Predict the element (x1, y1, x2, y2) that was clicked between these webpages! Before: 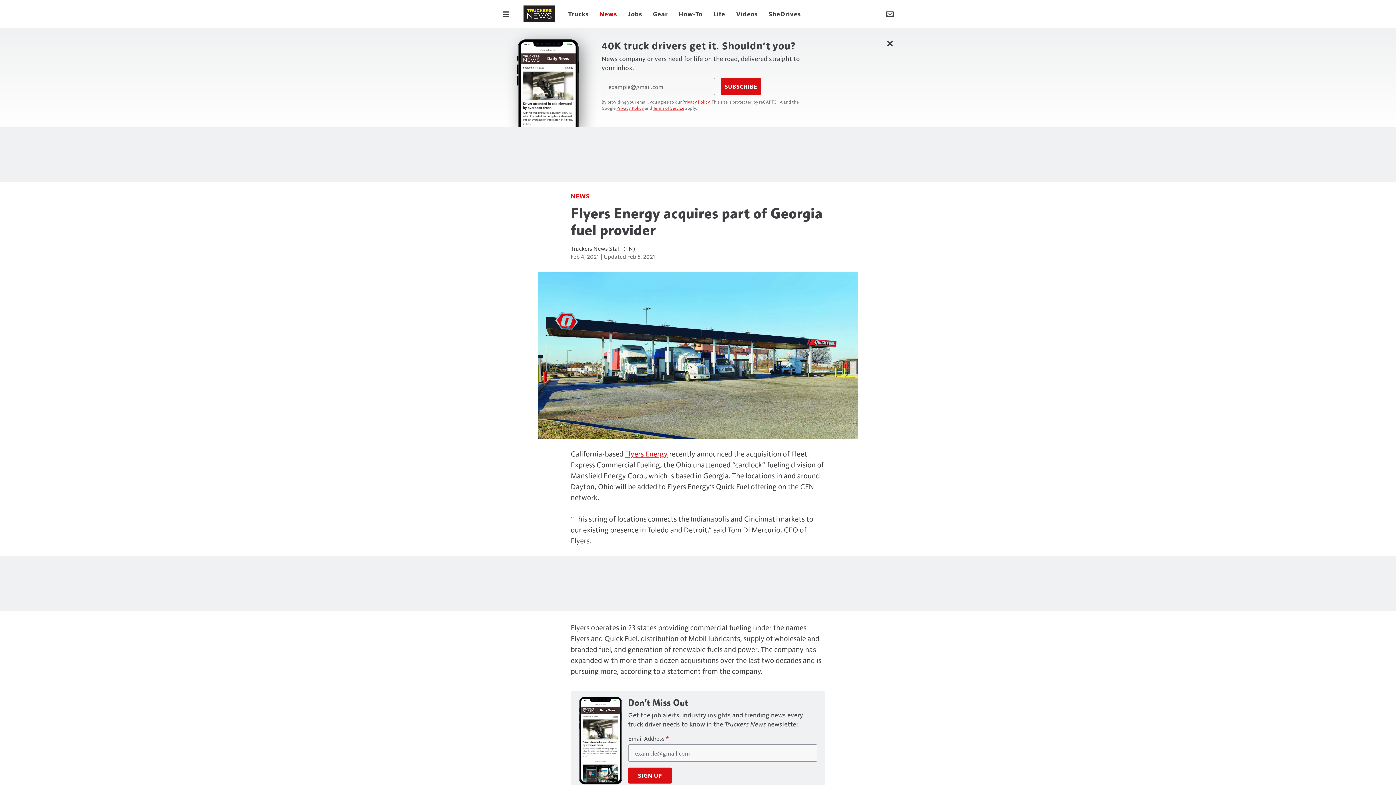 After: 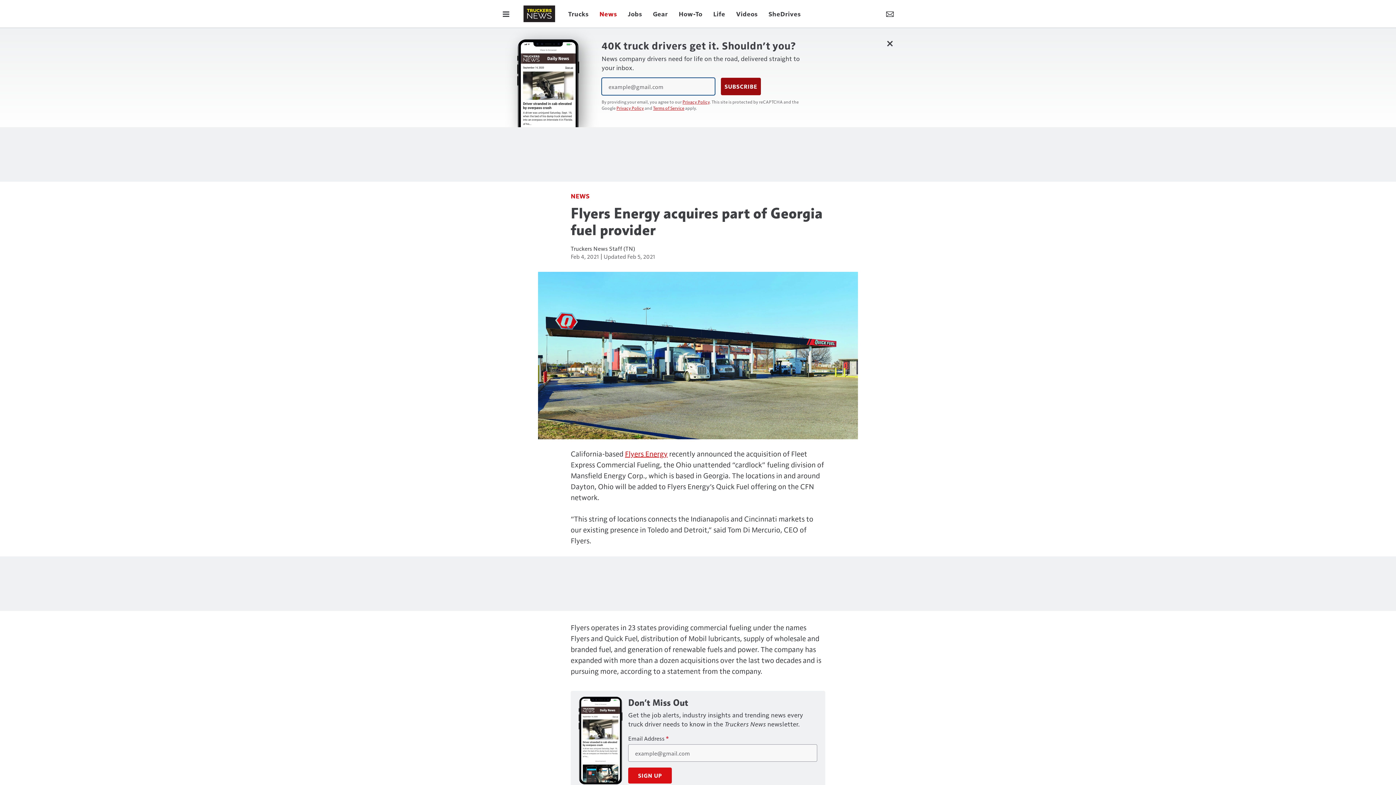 Action: bbox: (721, 77, 761, 95) label: SUBSCRIBE